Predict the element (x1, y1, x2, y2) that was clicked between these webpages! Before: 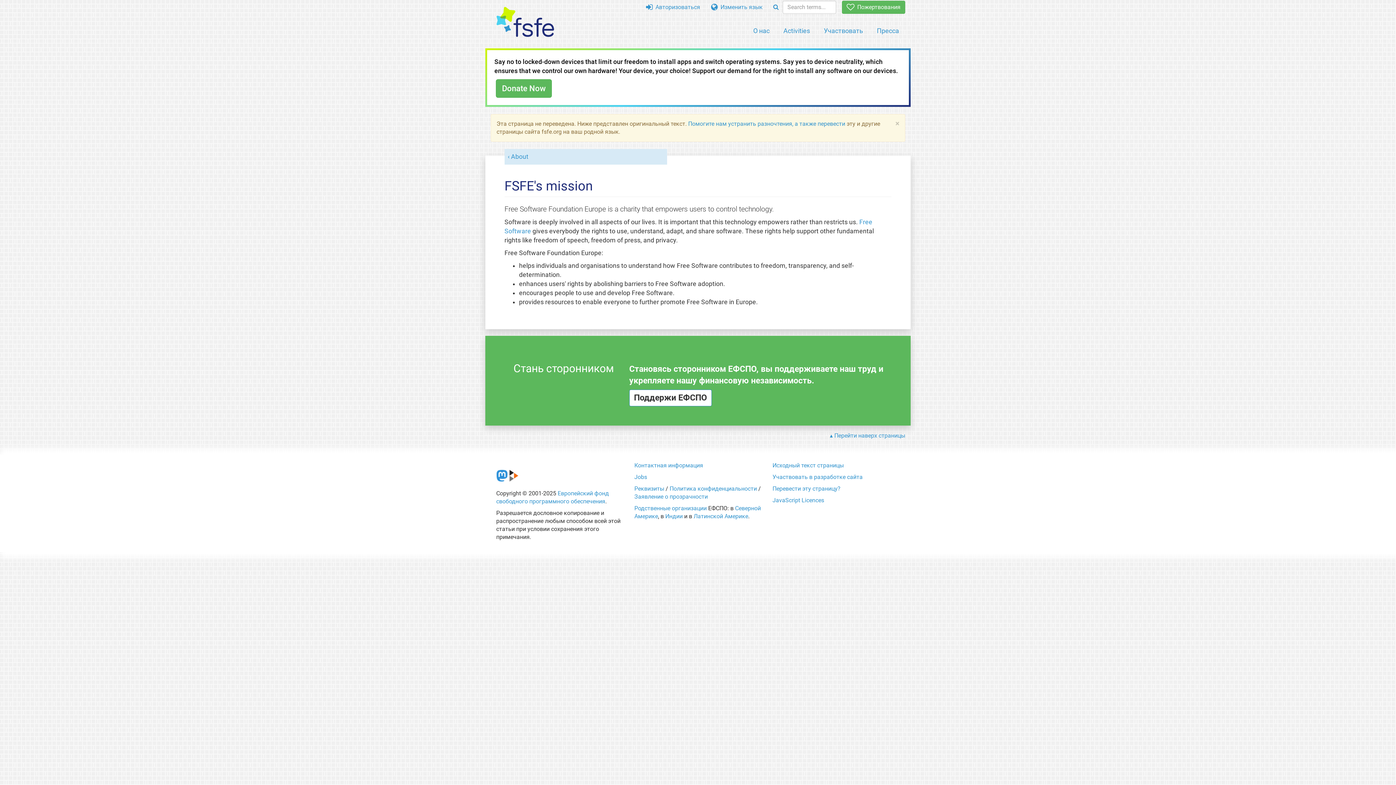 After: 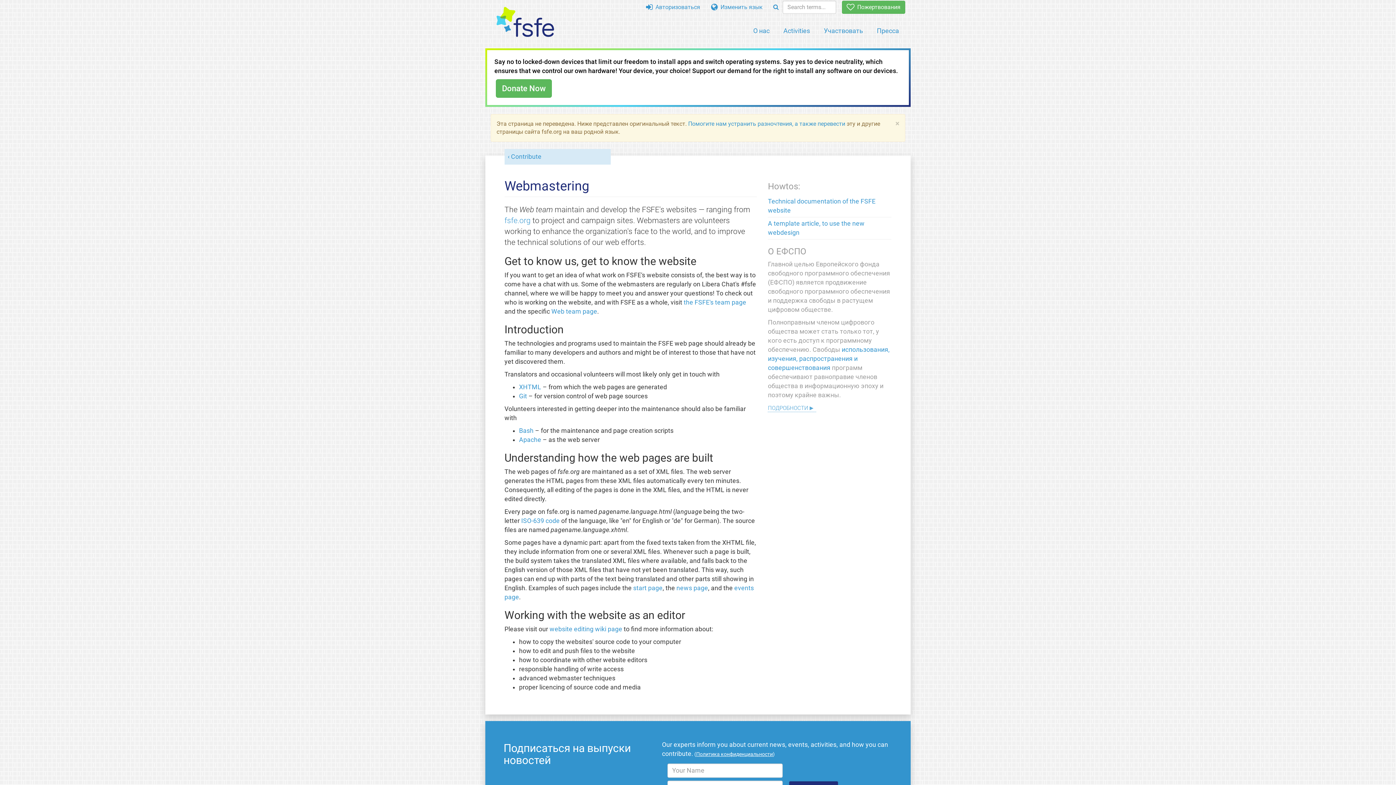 Action: label: Участвовать в разработке сайта bbox: (772, 473, 862, 480)